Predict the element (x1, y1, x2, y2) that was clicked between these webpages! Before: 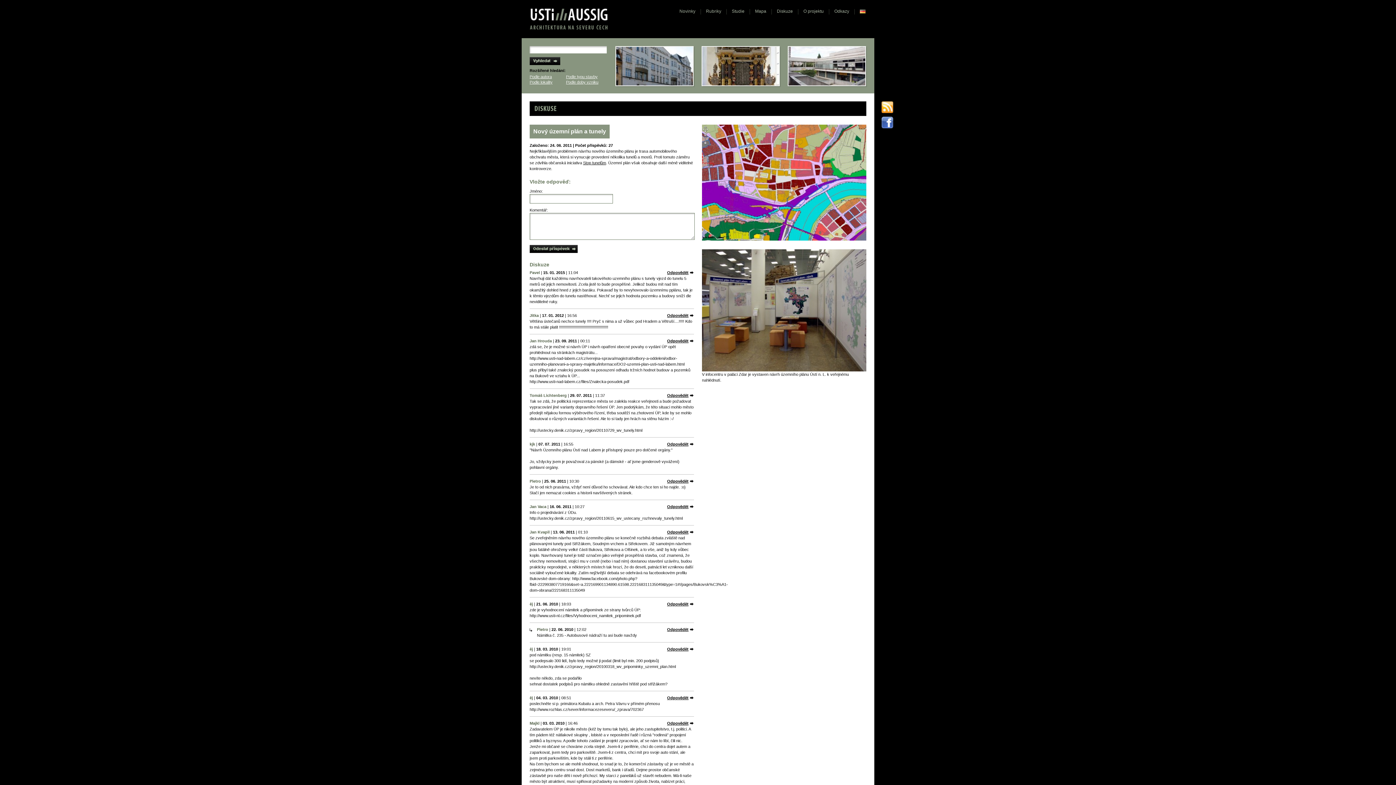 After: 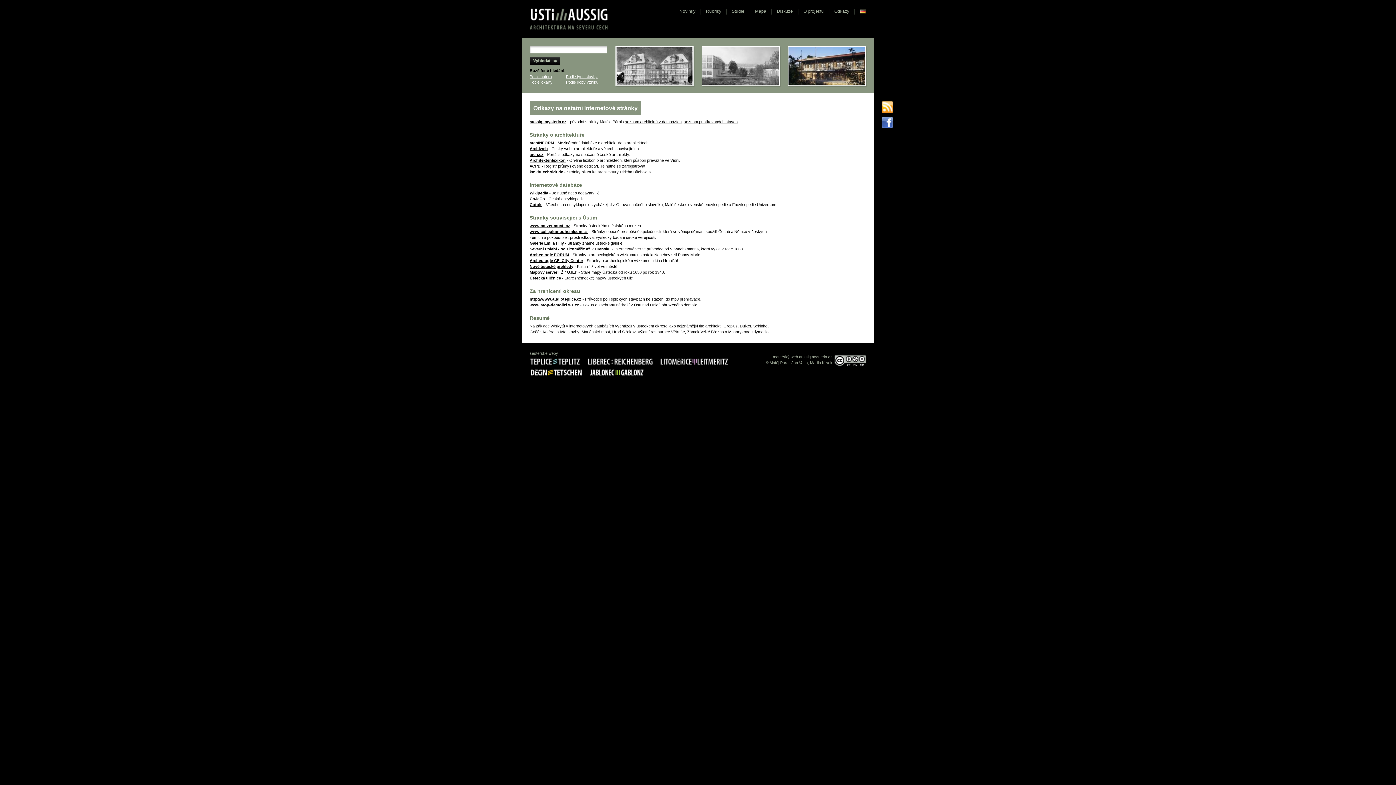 Action: label: Odkazy bbox: (834, 8, 849, 13)